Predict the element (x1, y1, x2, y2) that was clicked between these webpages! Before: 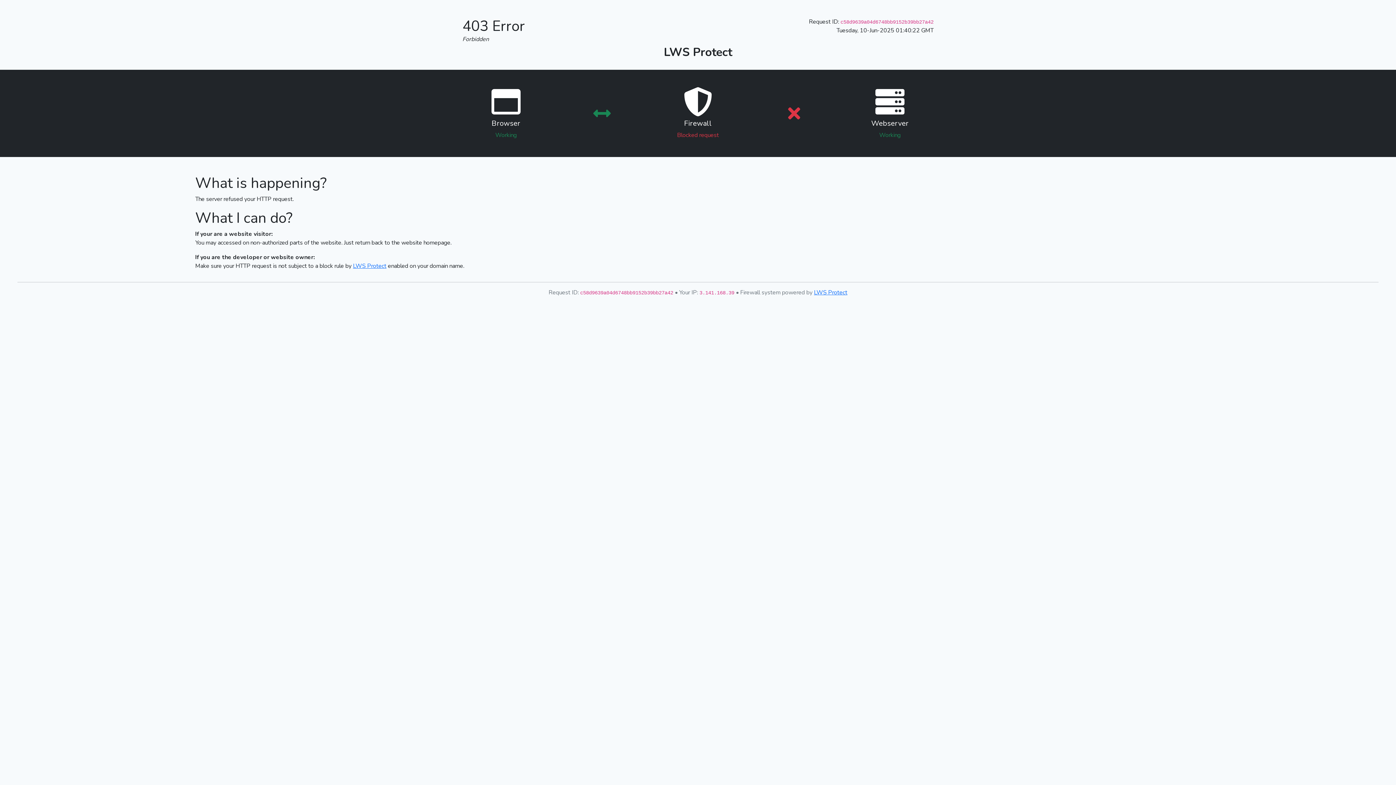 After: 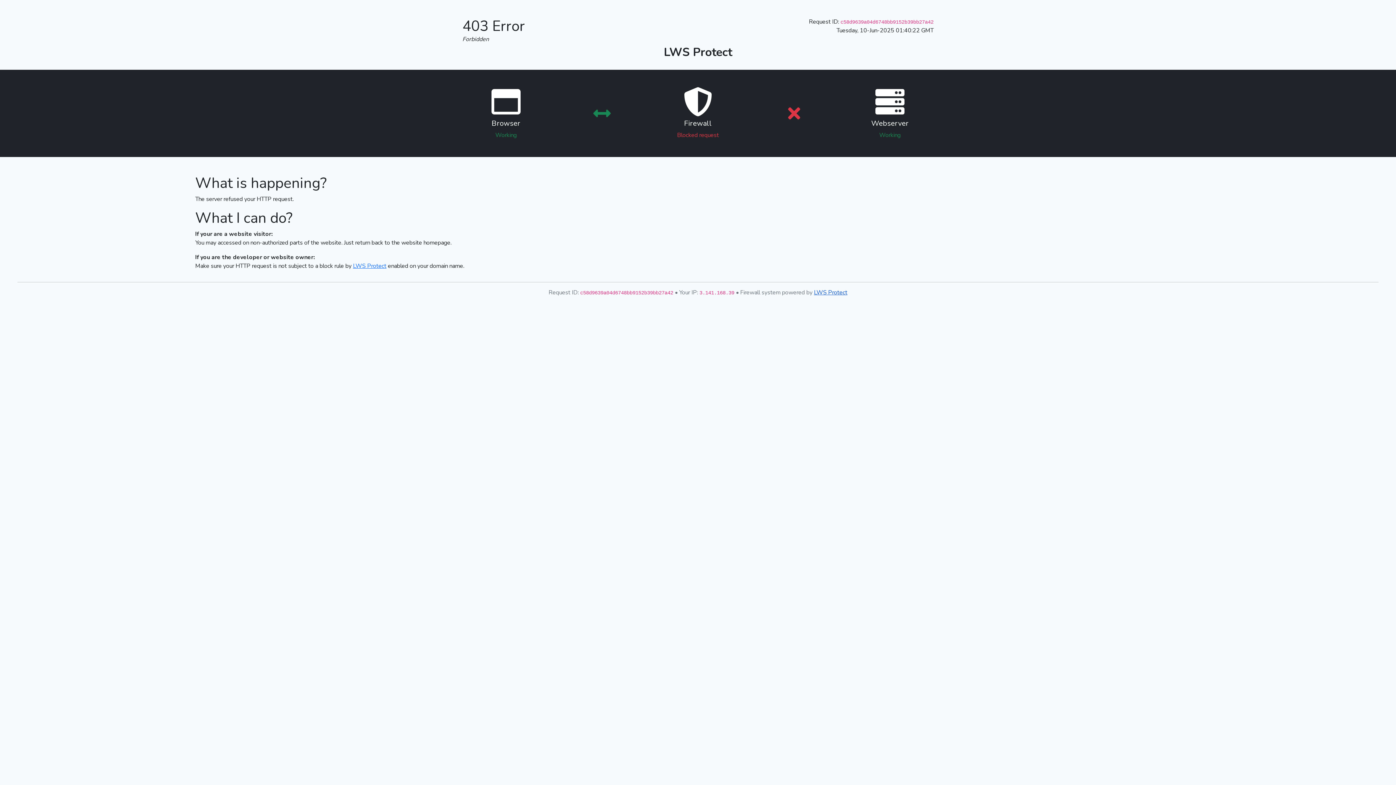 Action: label: LWS Protect bbox: (814, 288, 847, 296)